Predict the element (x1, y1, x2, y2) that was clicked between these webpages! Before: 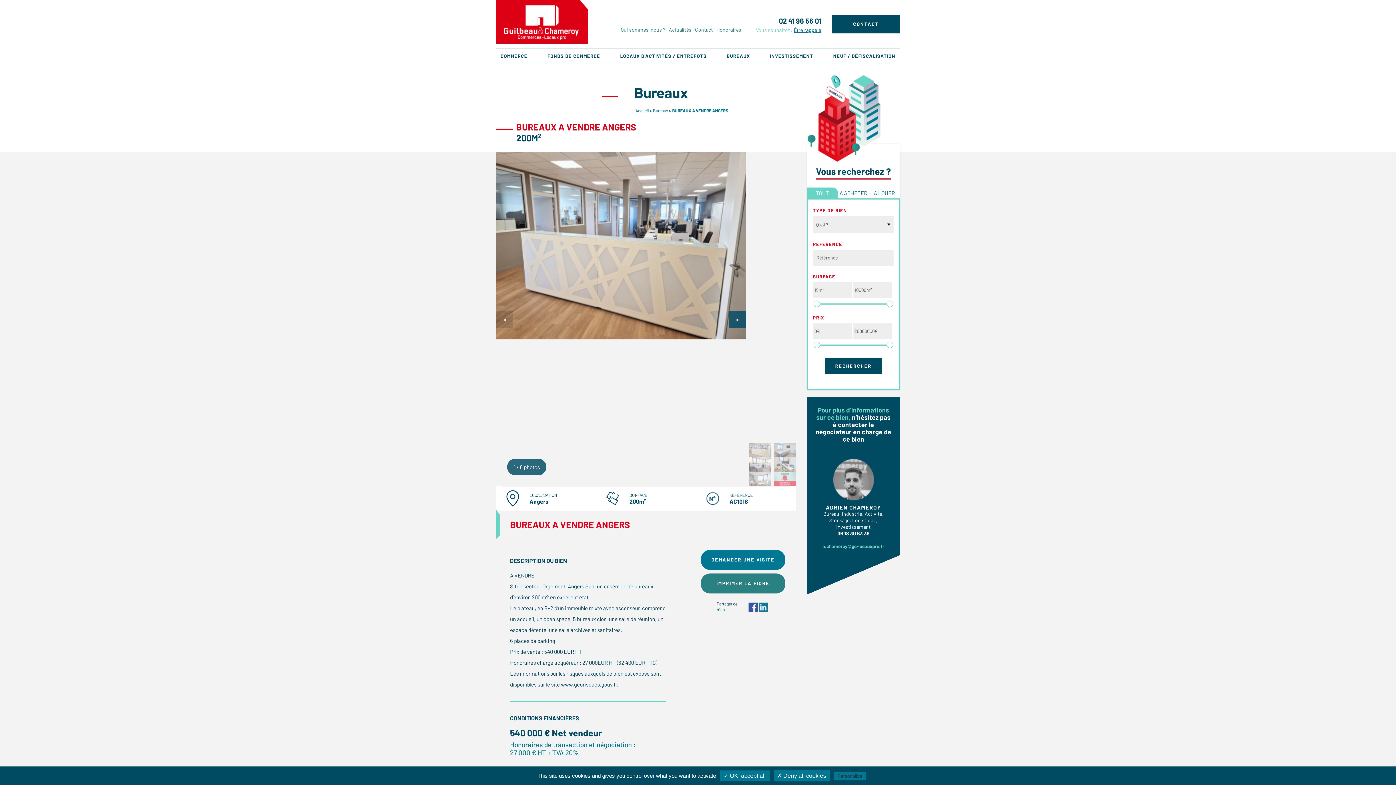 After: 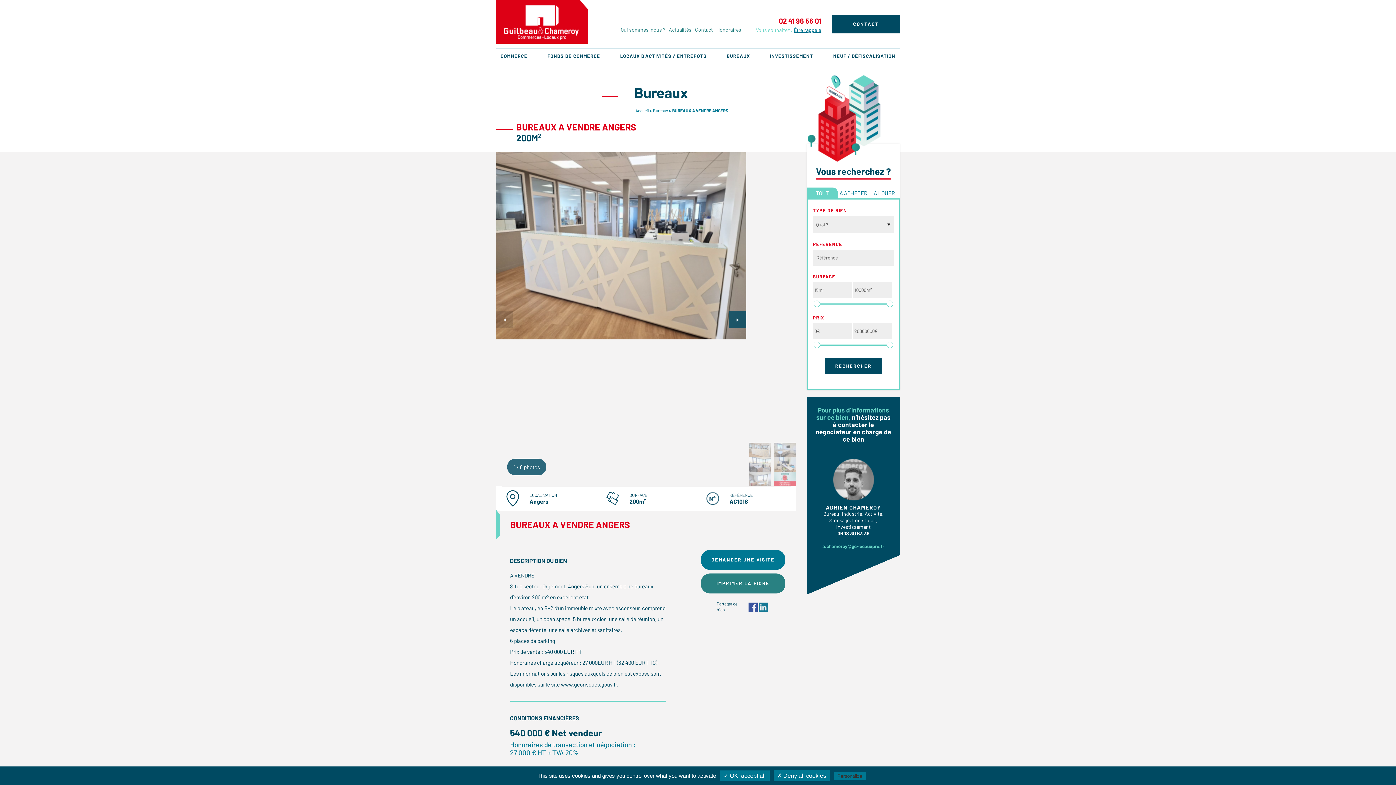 Action: bbox: (754, 15, 821, 26) label: 02 41 96 56 01